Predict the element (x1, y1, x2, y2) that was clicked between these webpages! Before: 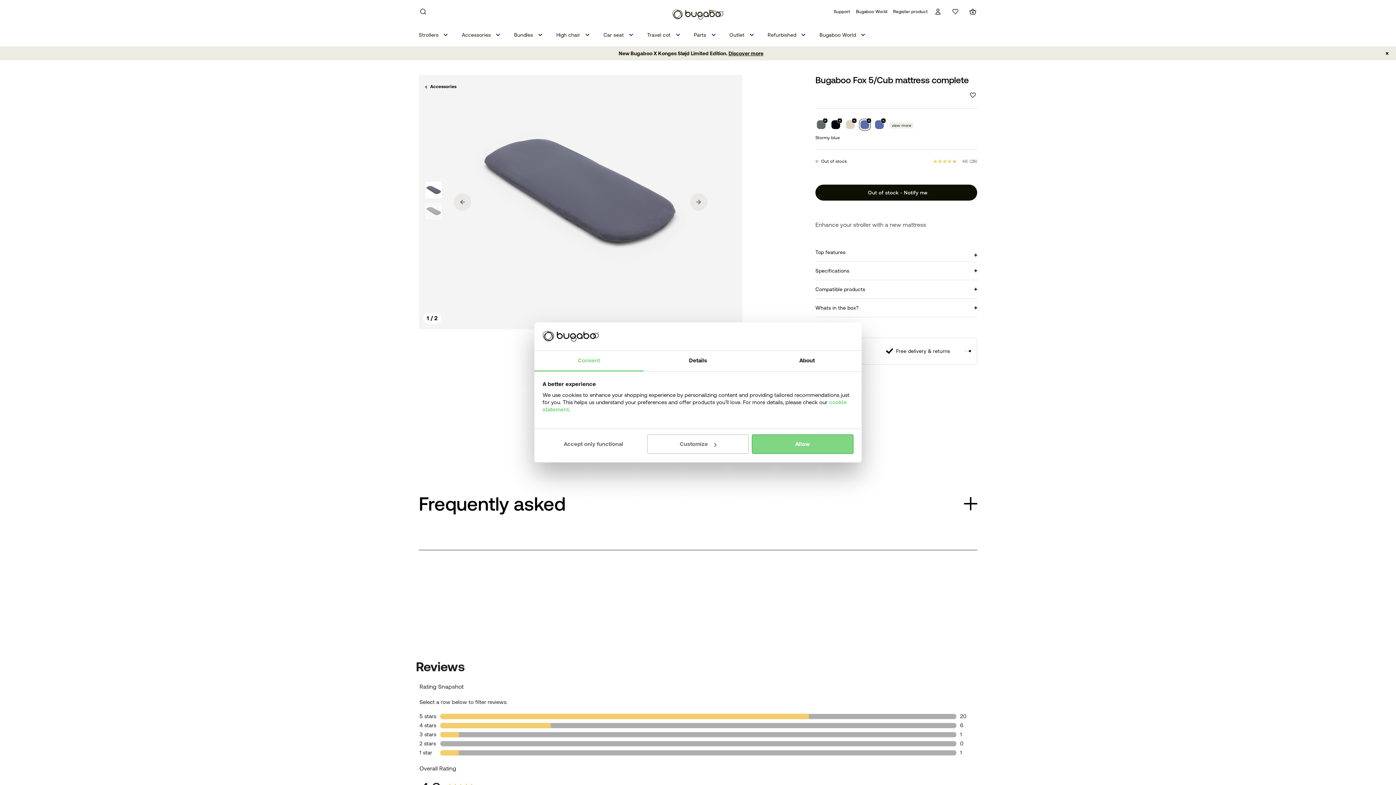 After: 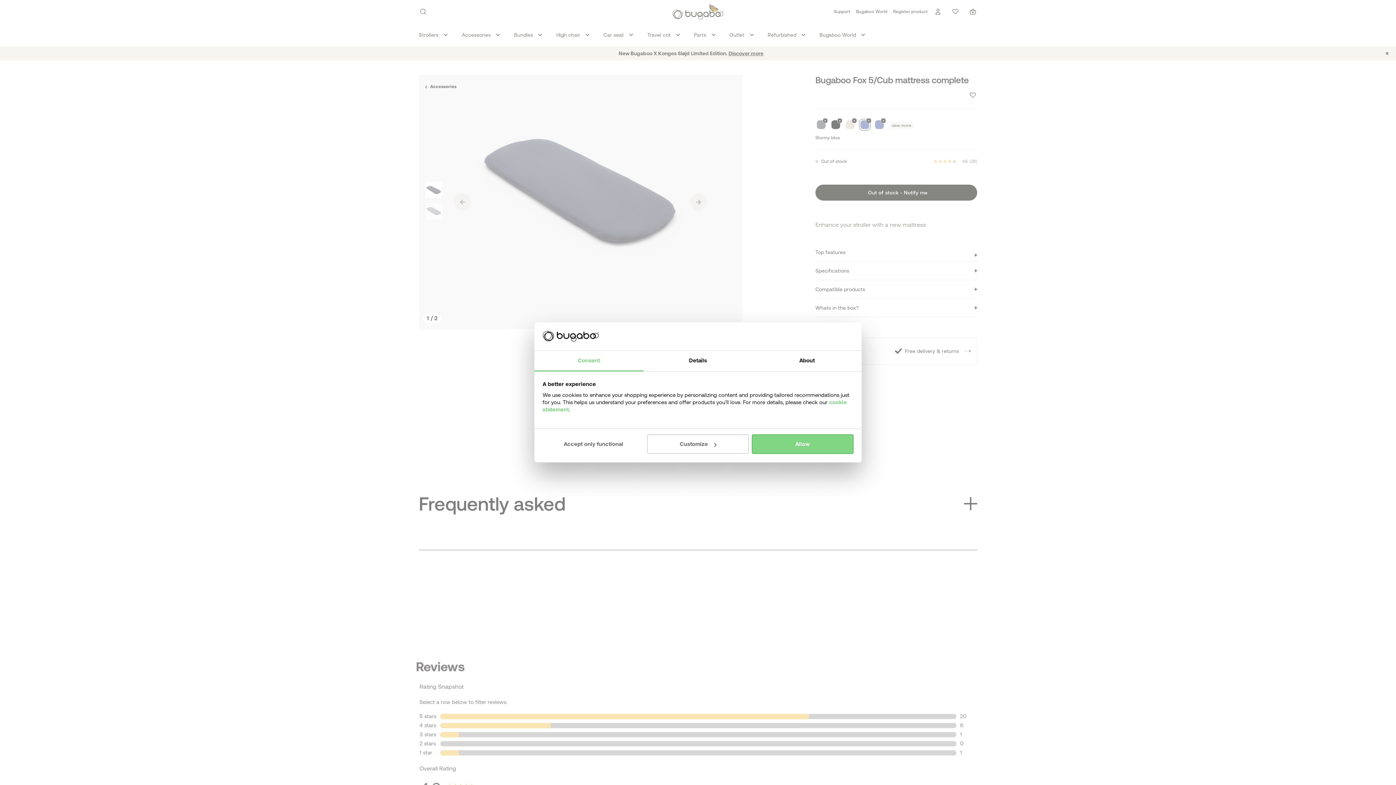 Action: label: Out of stock - Notify me bbox: (815, 184, 977, 200)